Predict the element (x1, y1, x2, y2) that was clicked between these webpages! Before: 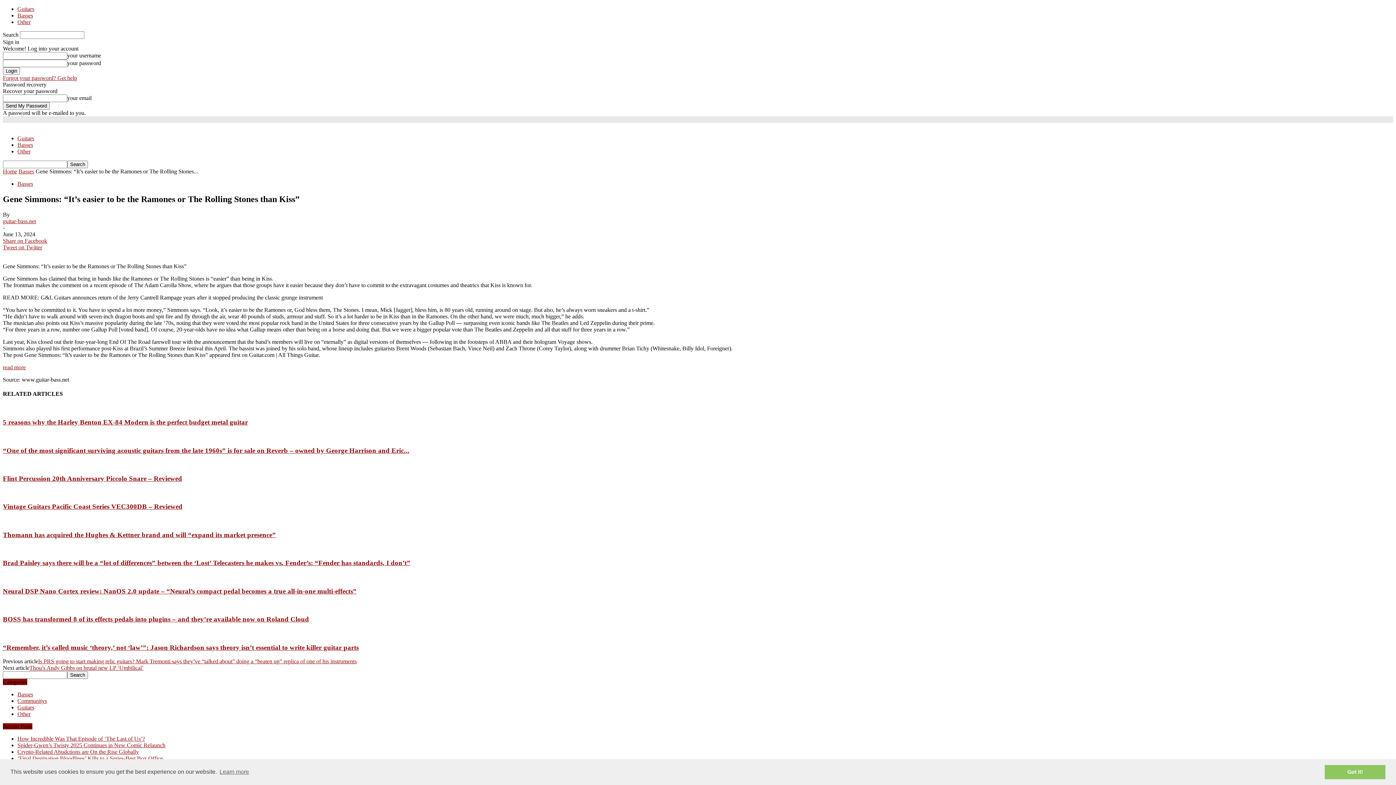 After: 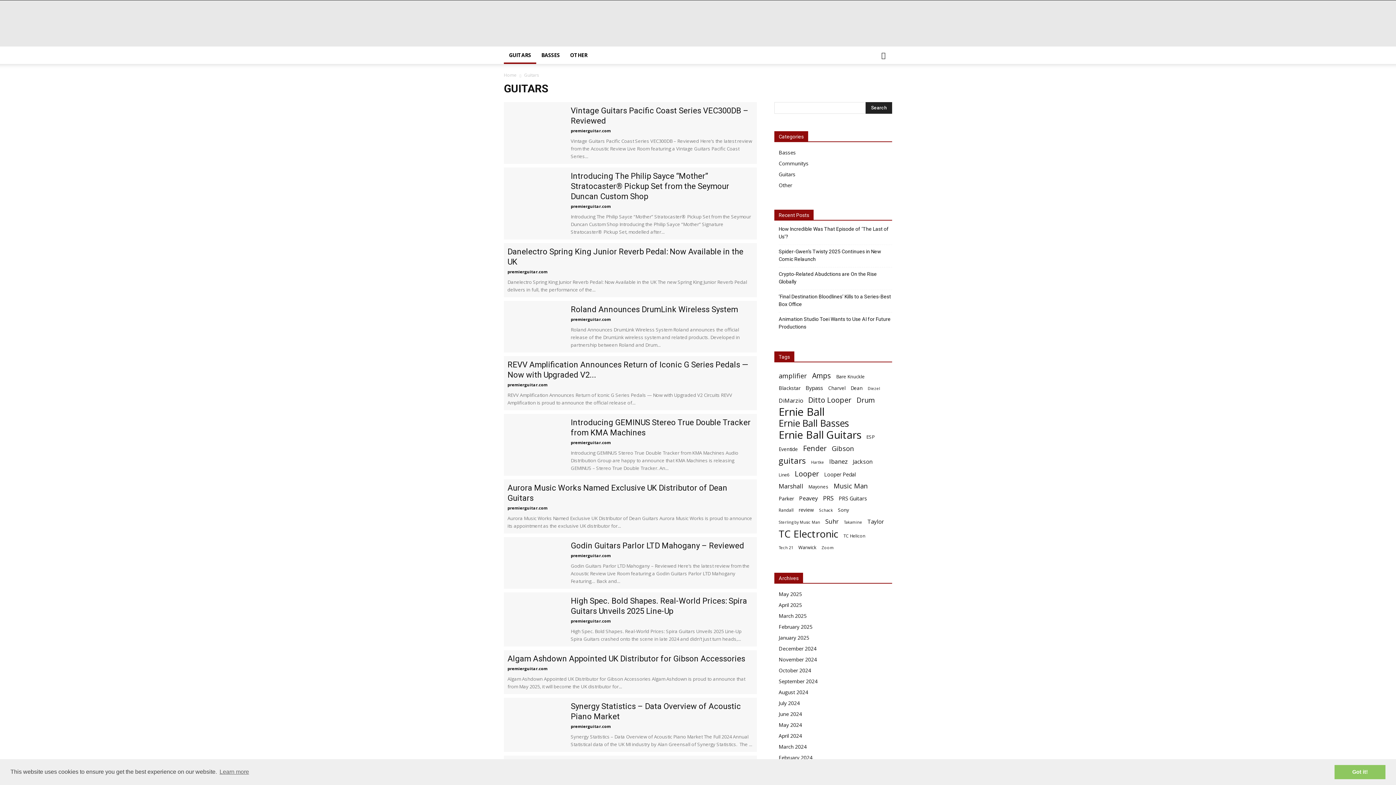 Action: label: Guitars bbox: (17, 135, 34, 141)